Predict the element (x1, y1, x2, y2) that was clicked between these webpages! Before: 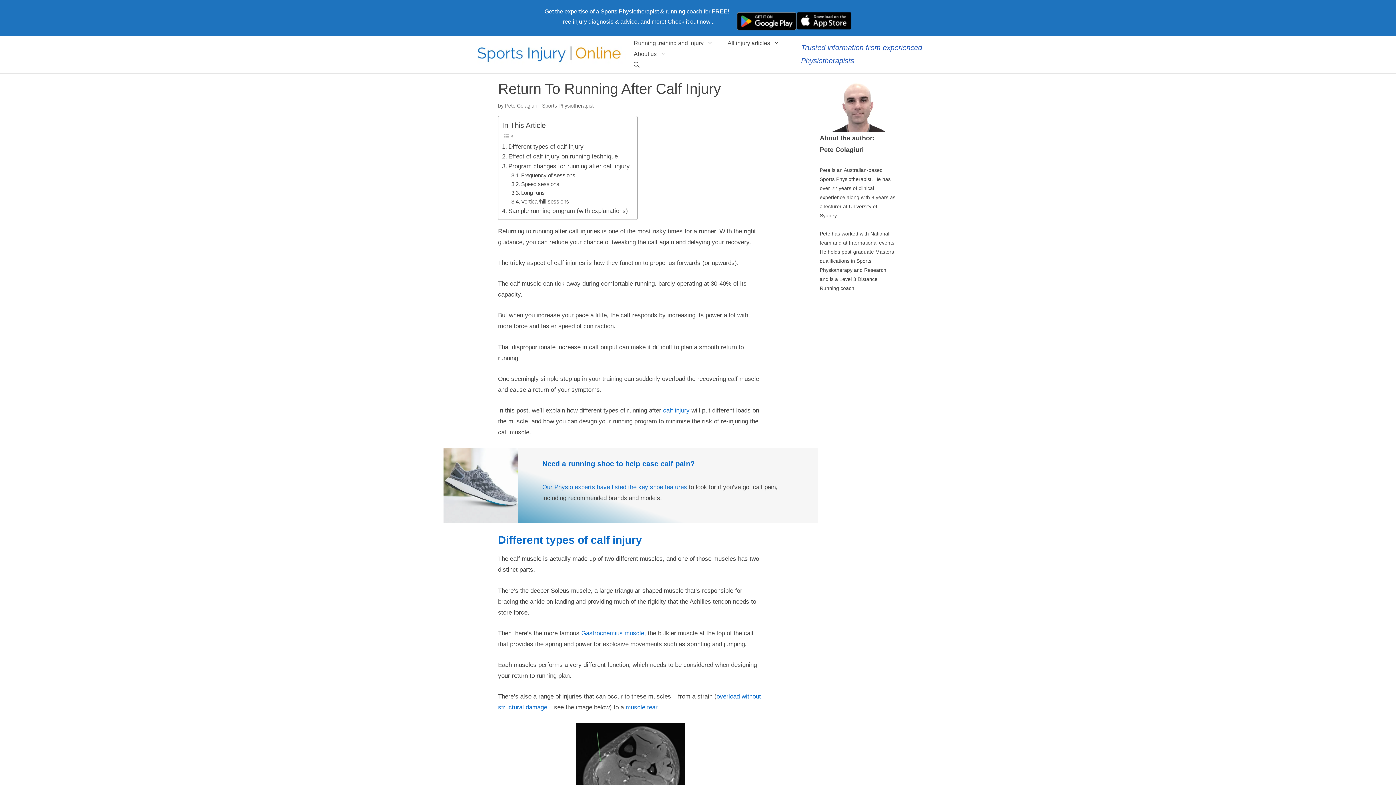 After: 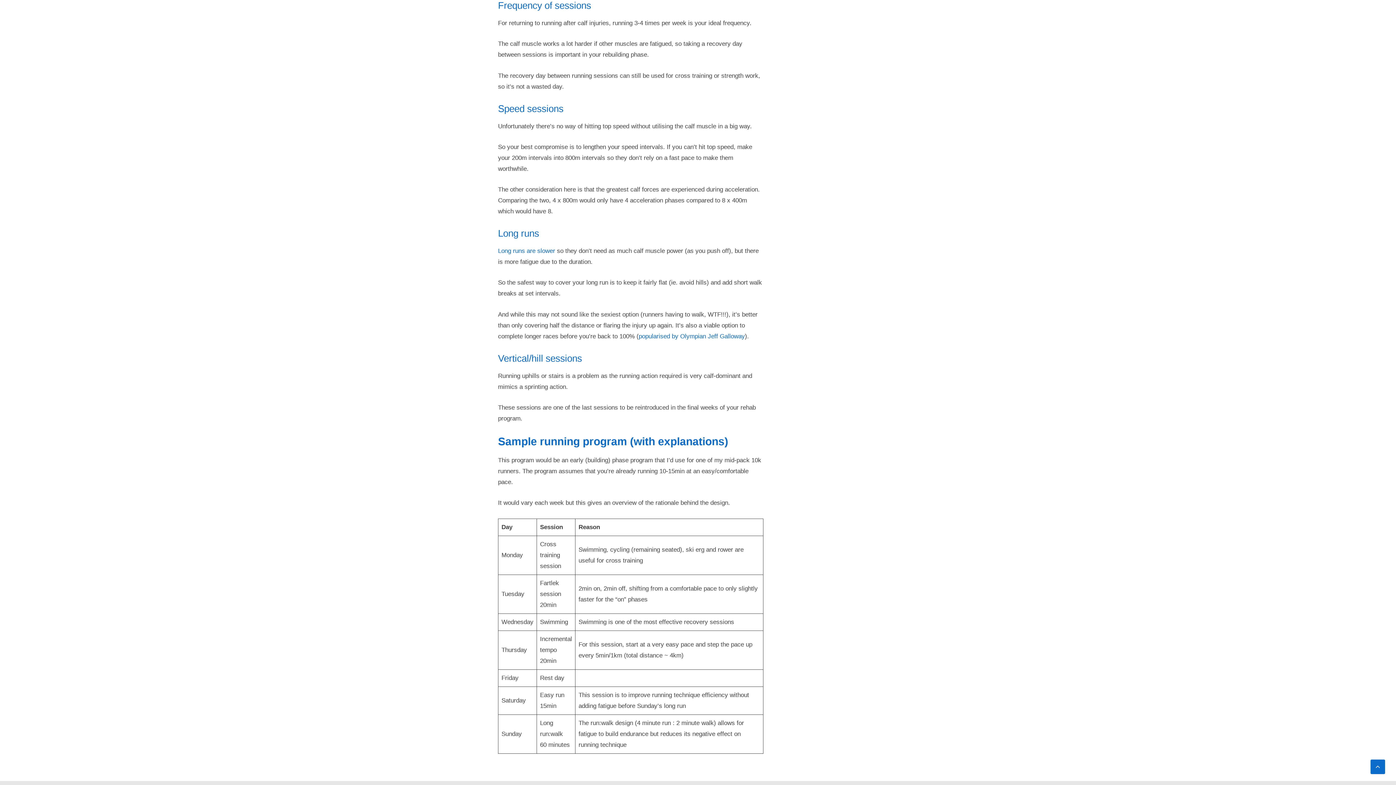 Action: label: Frequency of sessions bbox: (511, 171, 575, 179)